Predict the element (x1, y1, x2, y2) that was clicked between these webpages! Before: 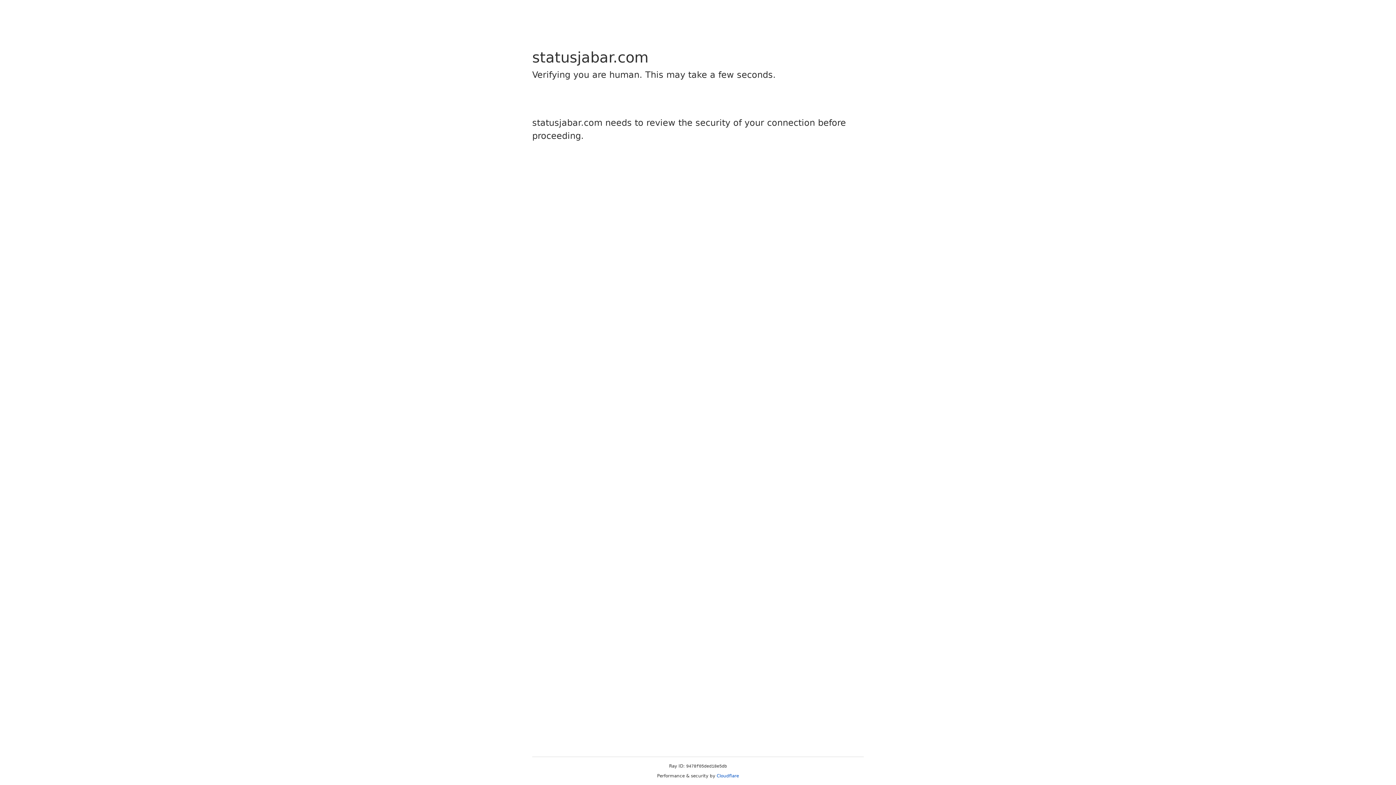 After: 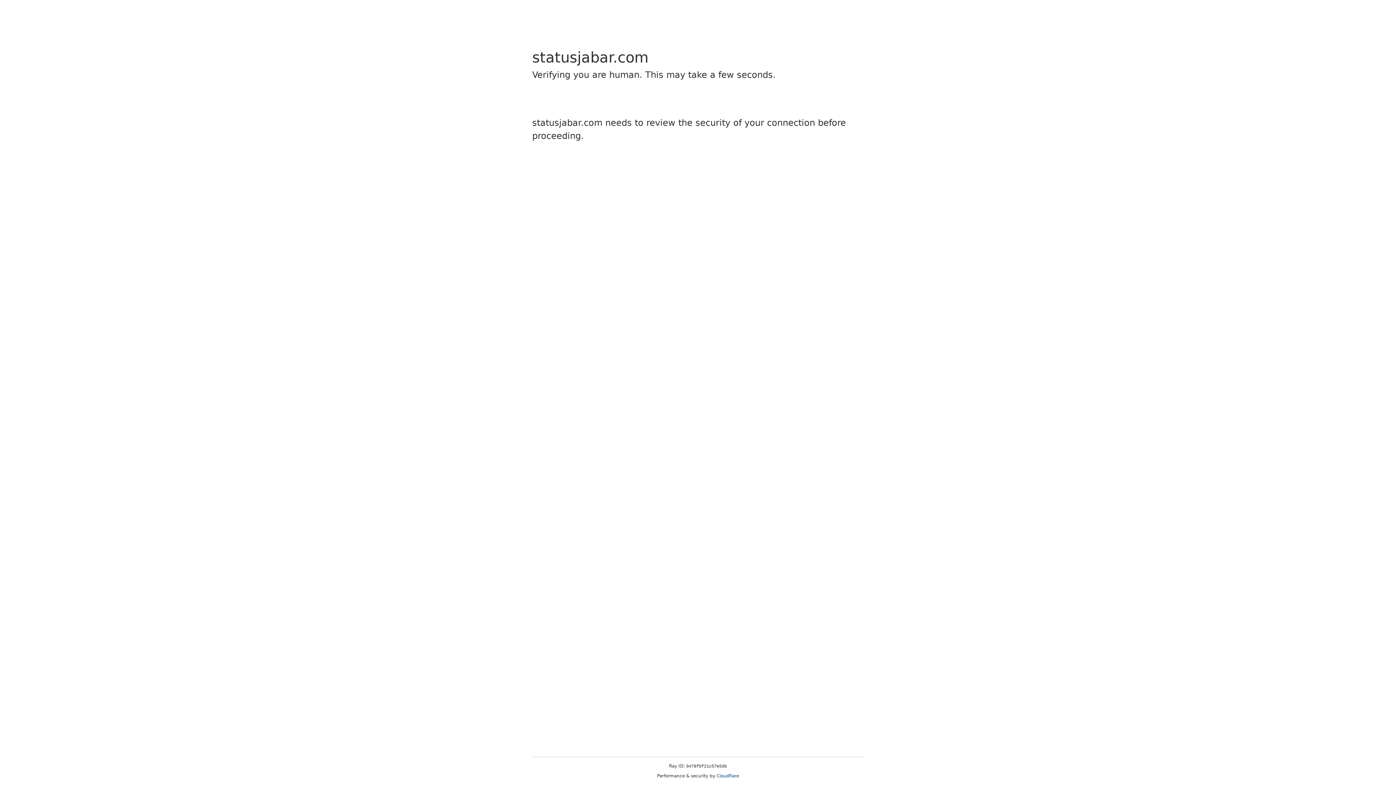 Action: bbox: (716, 773, 739, 778) label: Cloudflare